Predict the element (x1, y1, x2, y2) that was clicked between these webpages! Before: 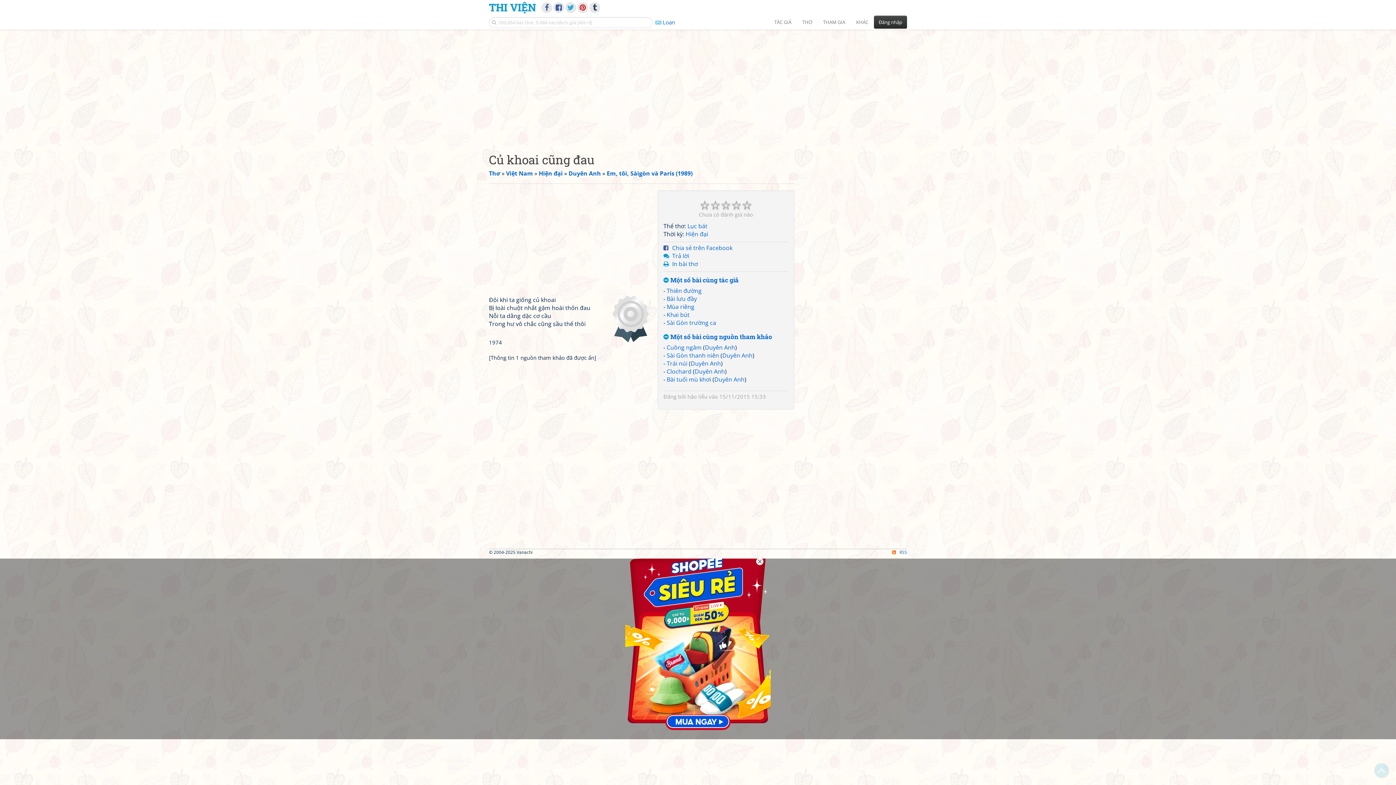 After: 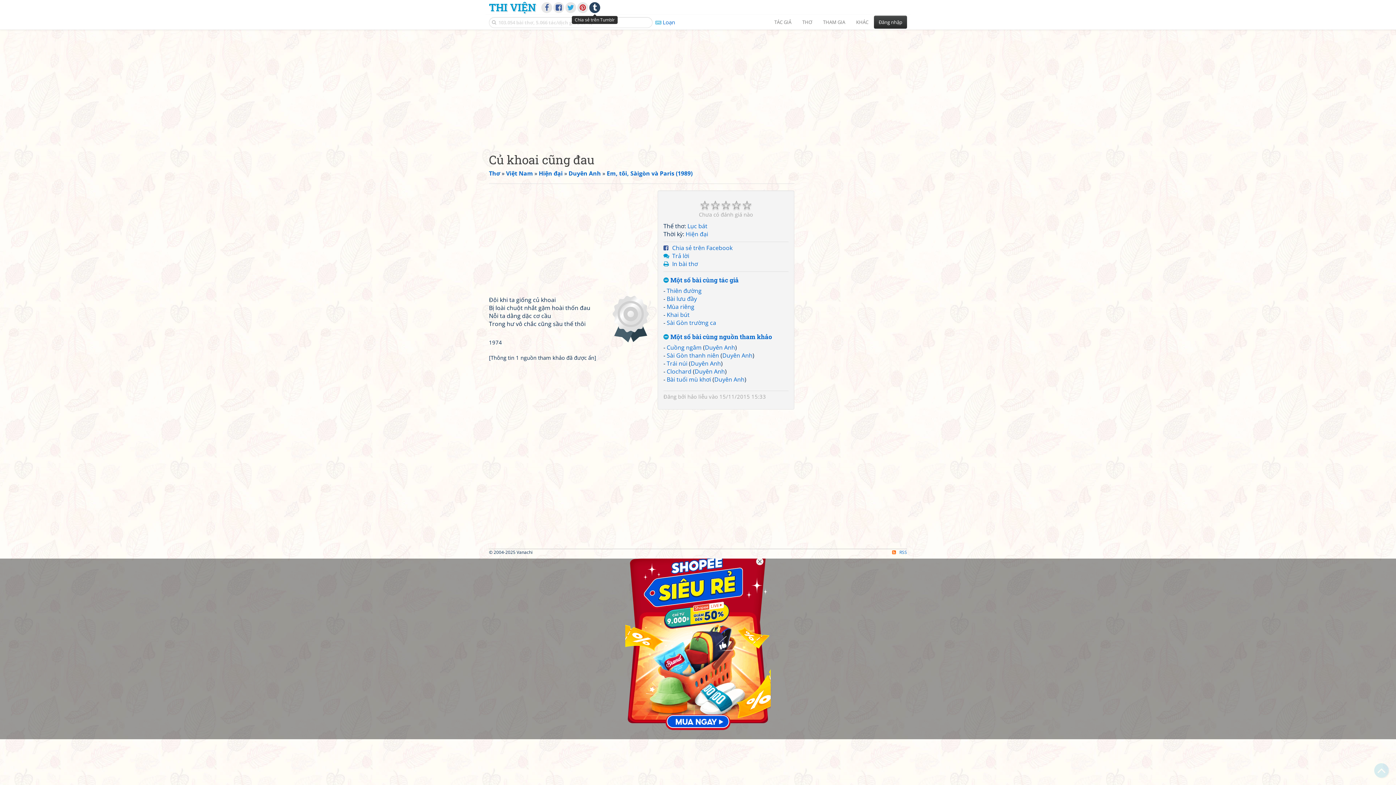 Action: bbox: (589, 2, 600, 13)